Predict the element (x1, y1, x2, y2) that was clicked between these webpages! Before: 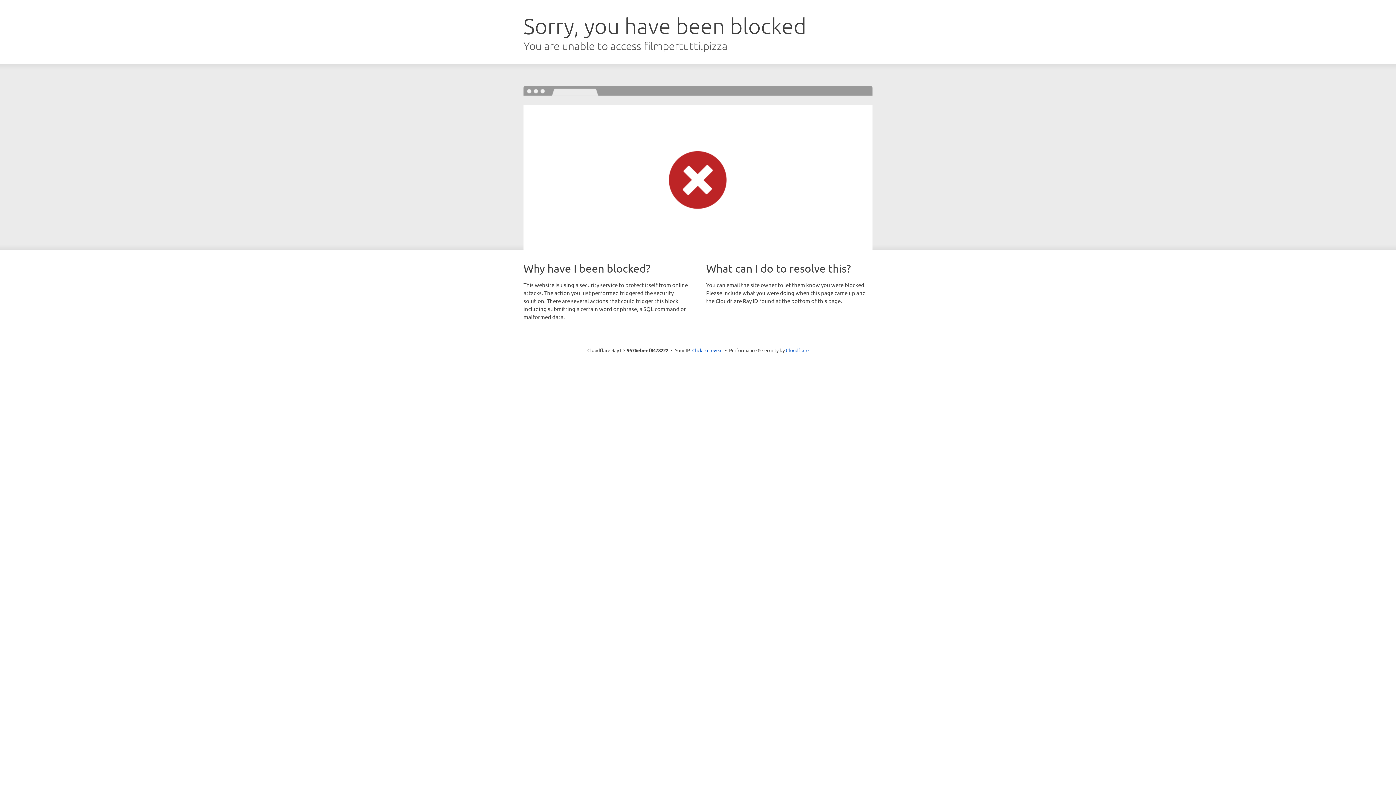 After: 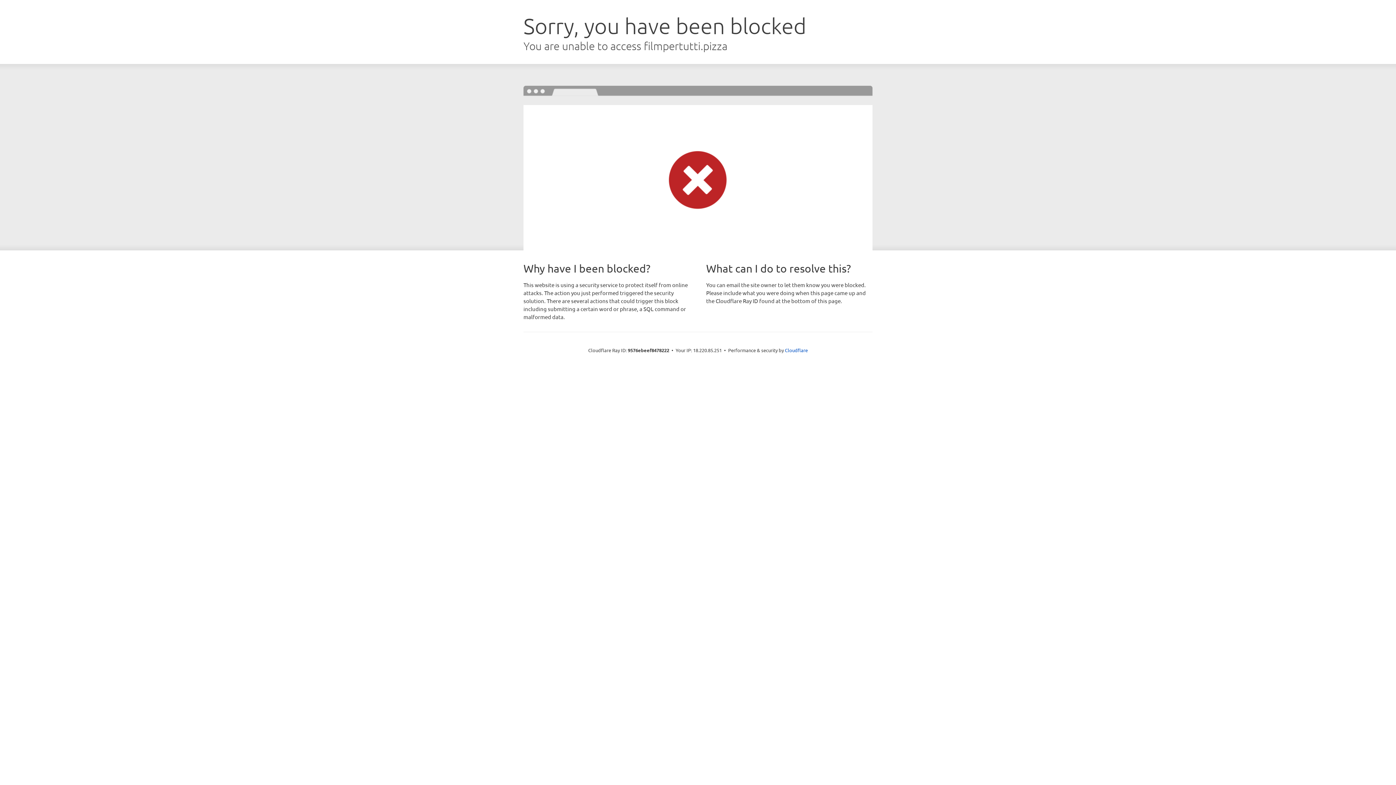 Action: bbox: (692, 346, 722, 353) label: Click to reveal